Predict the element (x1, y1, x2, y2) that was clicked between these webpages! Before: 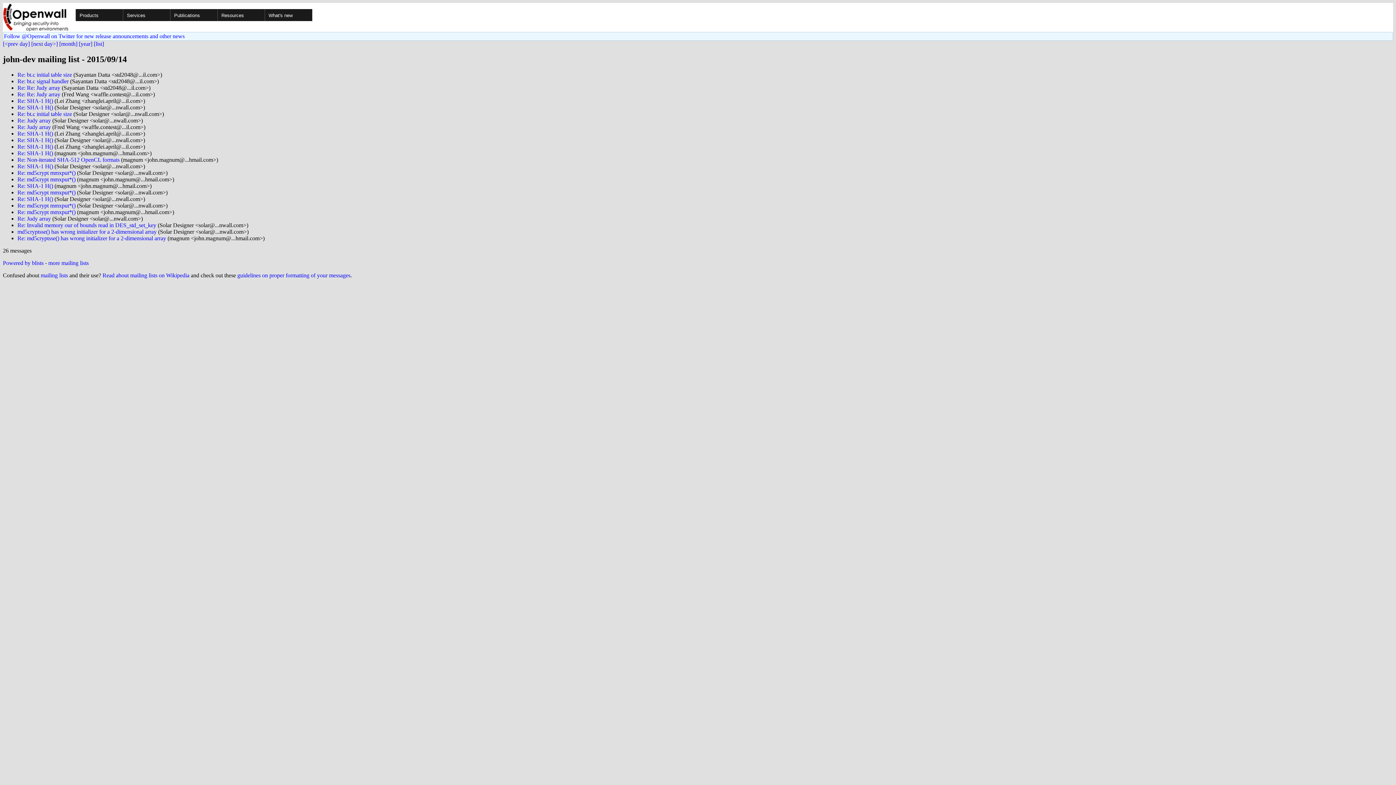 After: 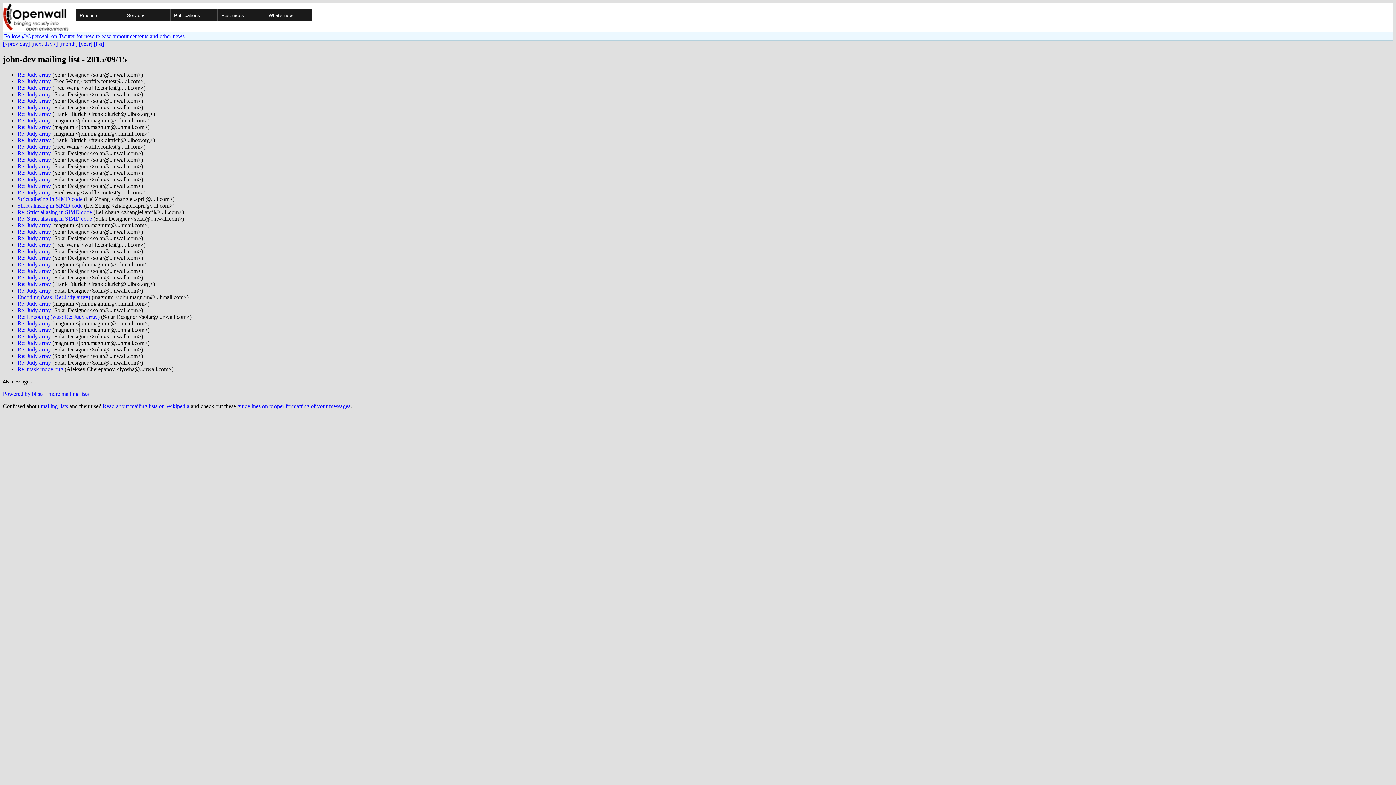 Action: bbox: (31, 40, 57, 46) label: [next day>]